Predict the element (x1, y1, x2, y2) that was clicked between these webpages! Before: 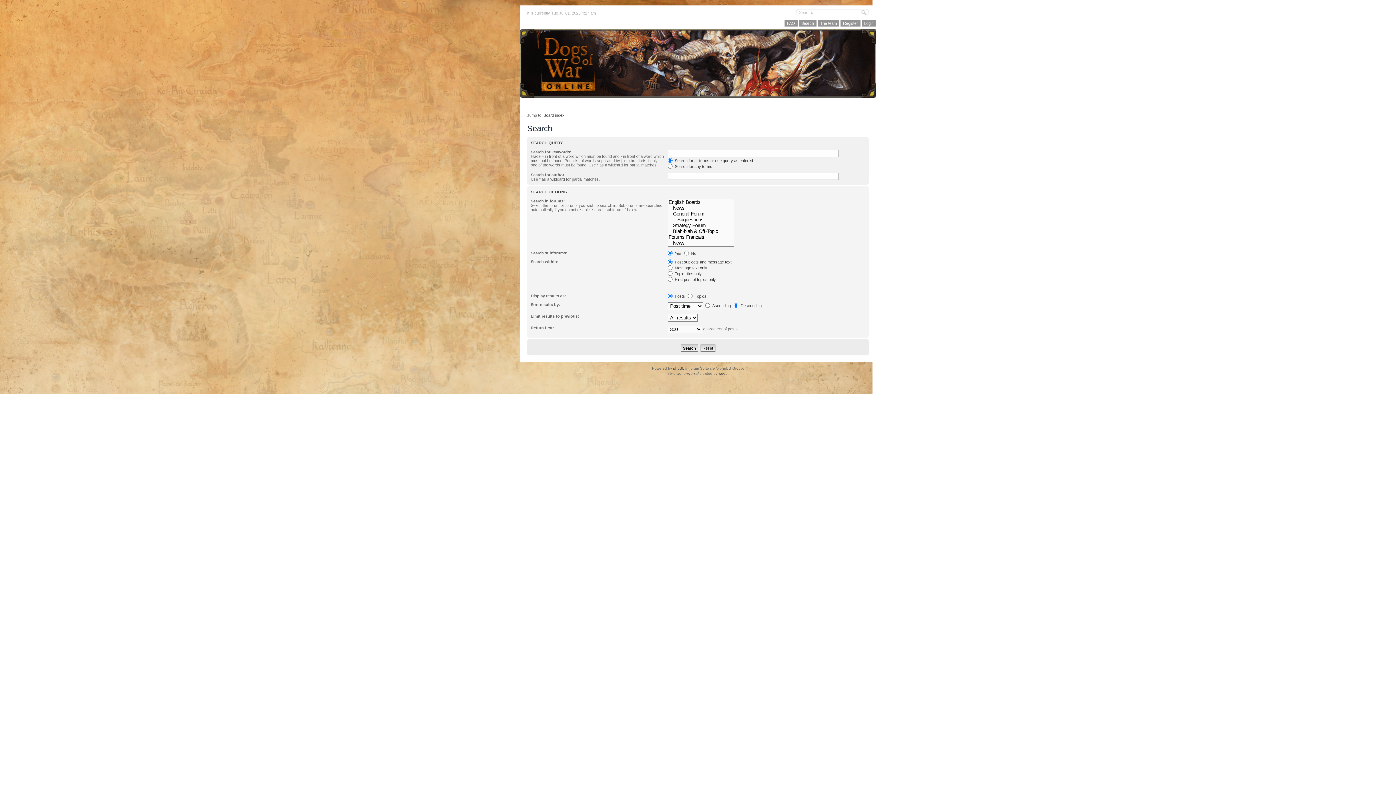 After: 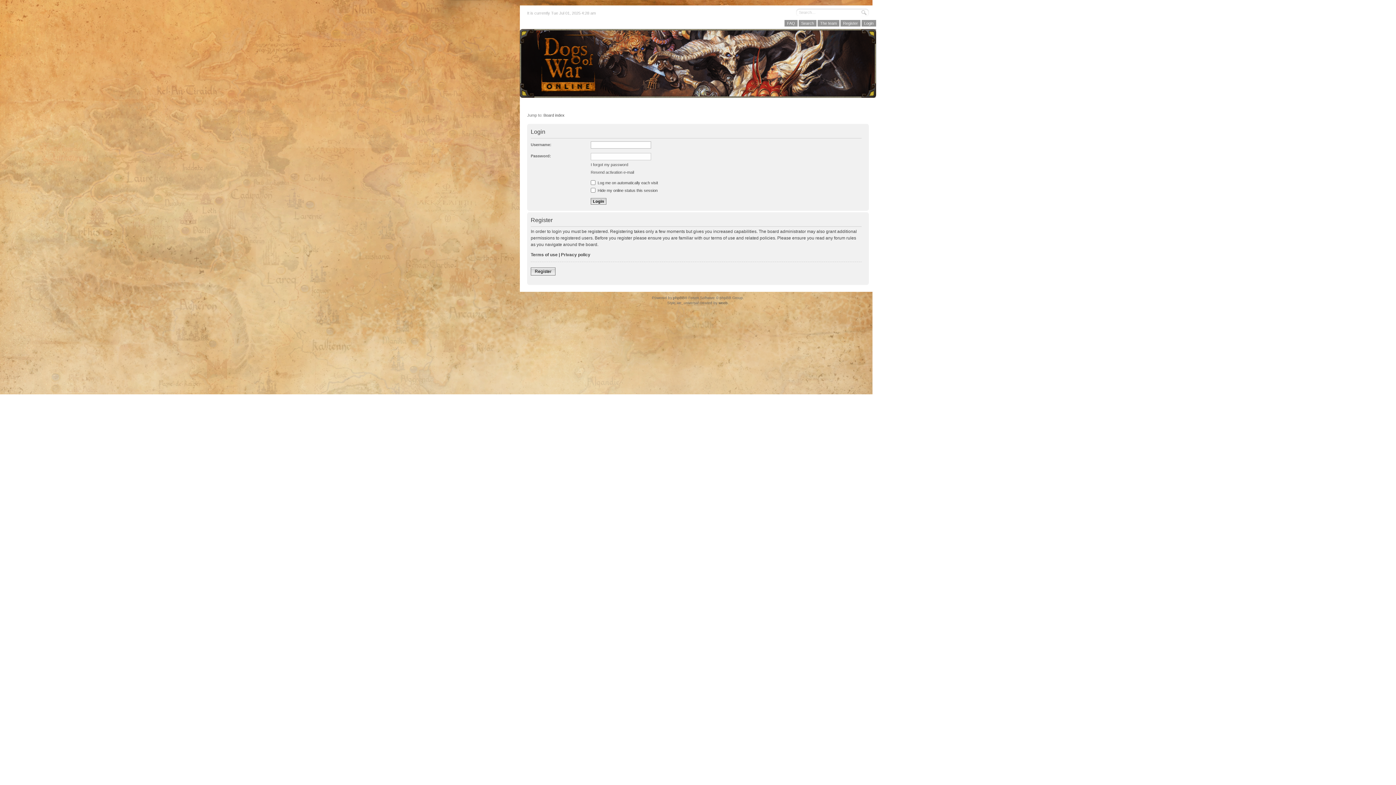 Action: bbox: (861, 20, 876, 26) label: Login